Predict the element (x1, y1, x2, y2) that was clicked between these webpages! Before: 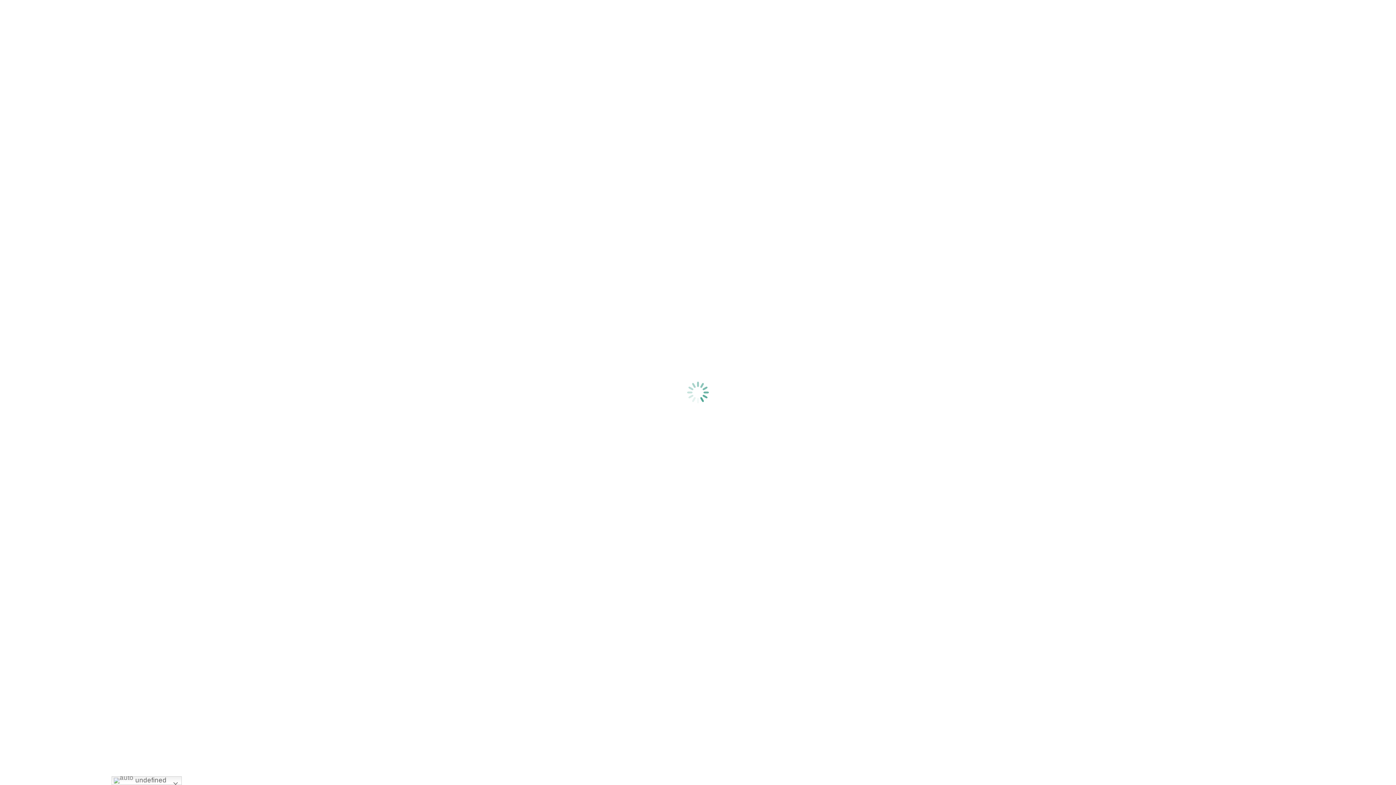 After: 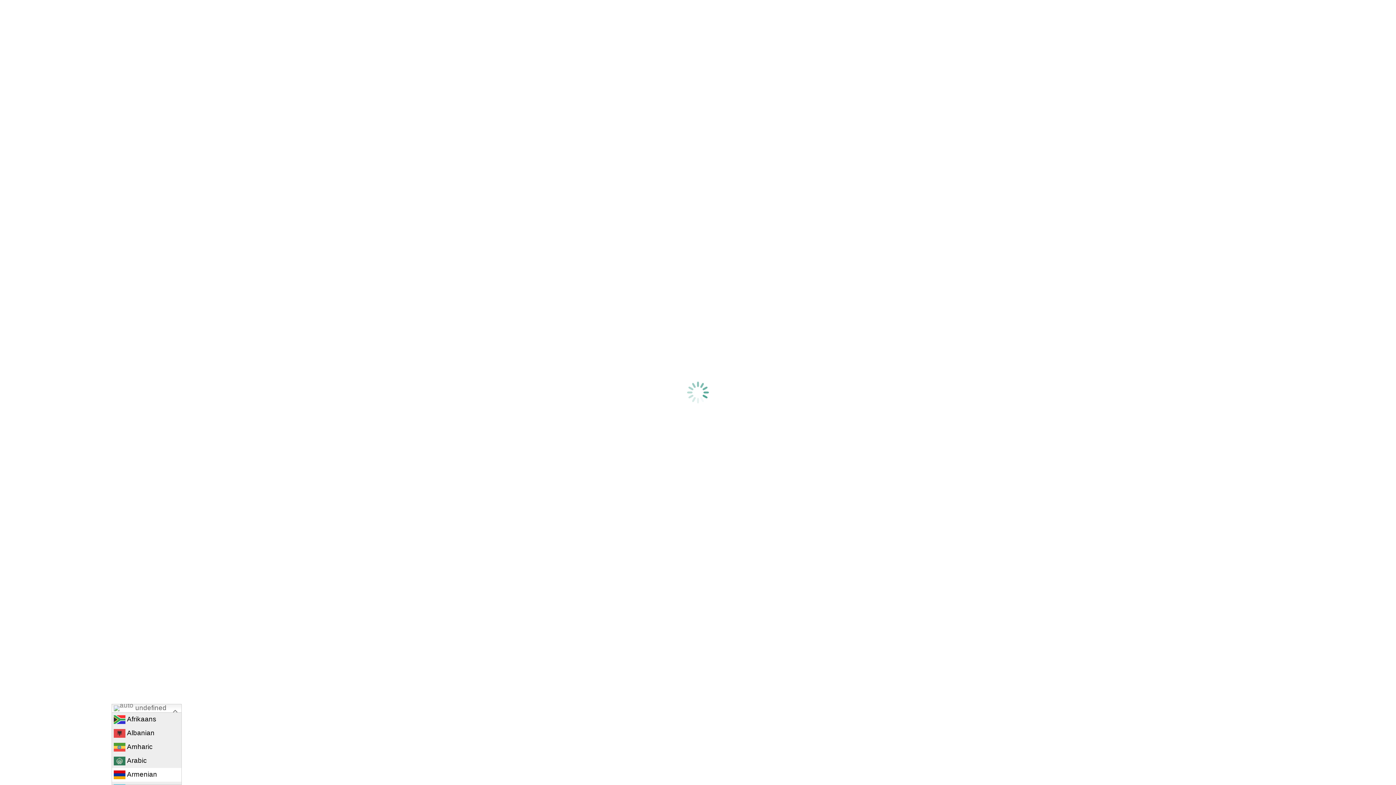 Action: label:  undefined bbox: (111, 776, 181, 785)